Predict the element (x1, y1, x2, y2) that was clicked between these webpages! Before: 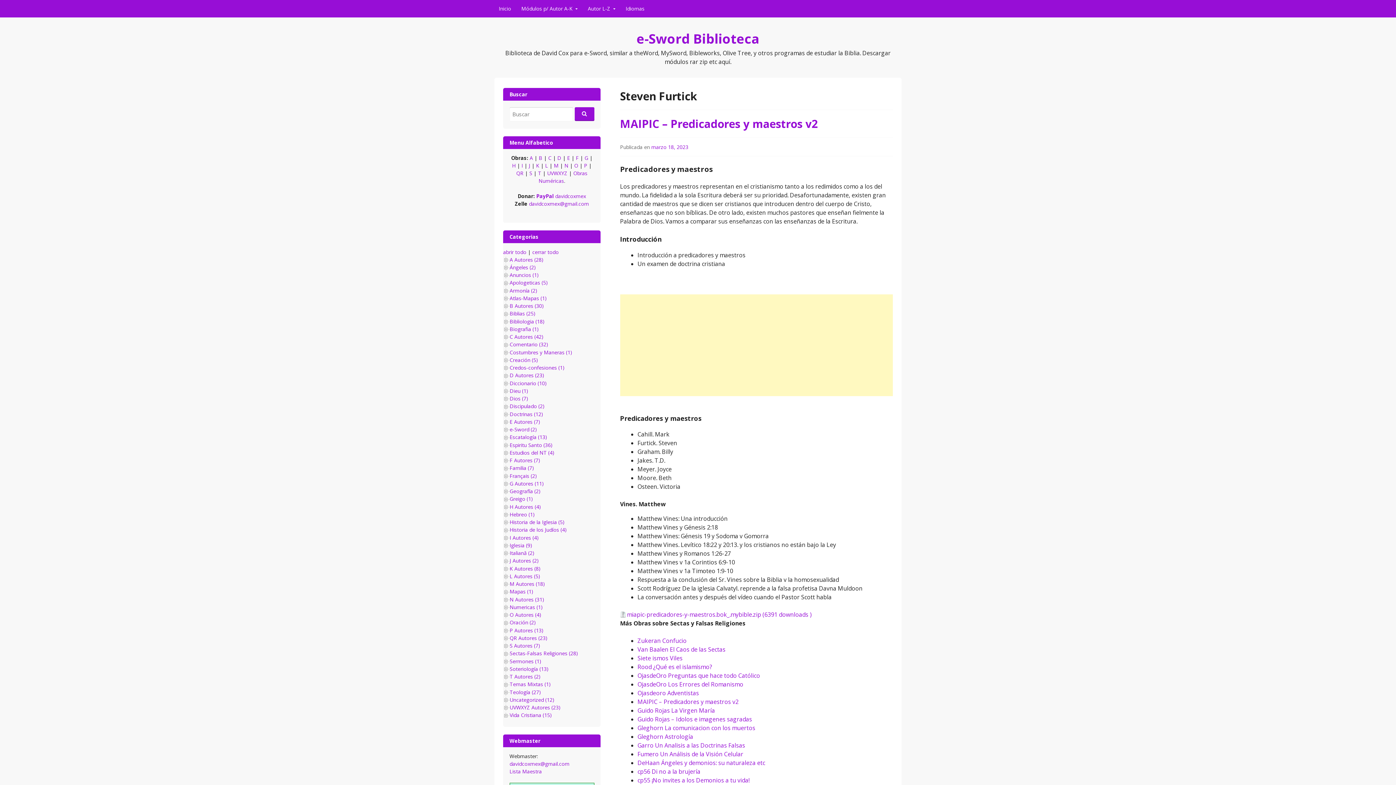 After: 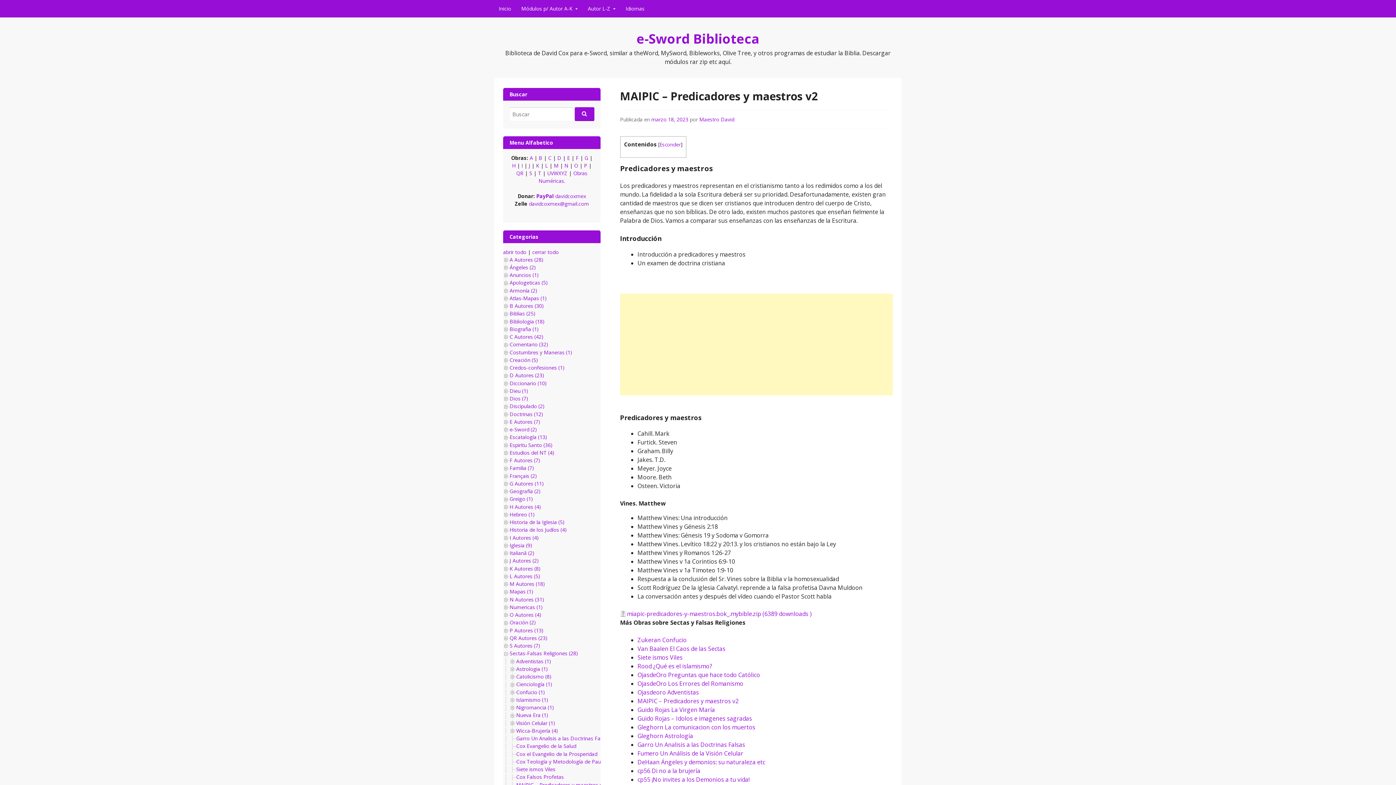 Action: bbox: (651, 143, 688, 150) label: marzo 18, 2023